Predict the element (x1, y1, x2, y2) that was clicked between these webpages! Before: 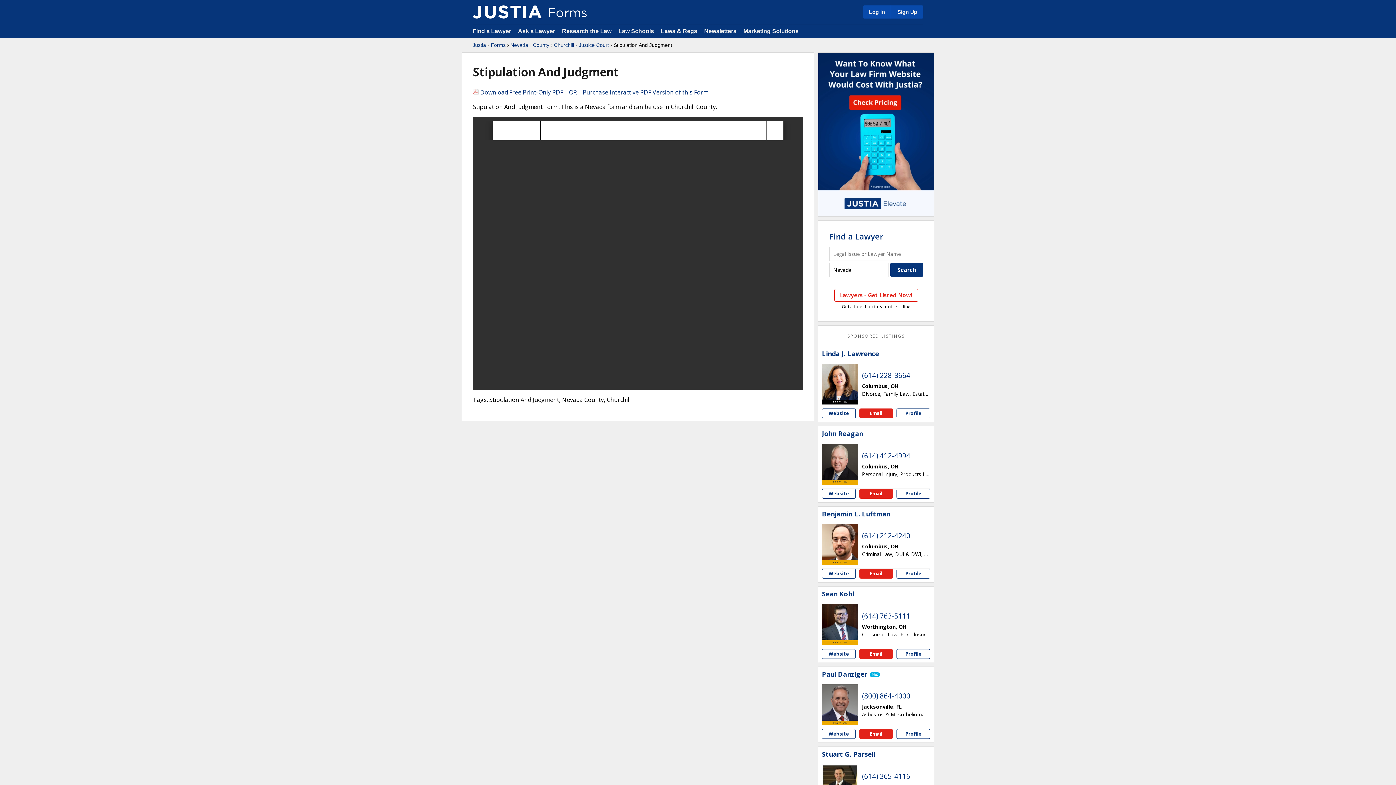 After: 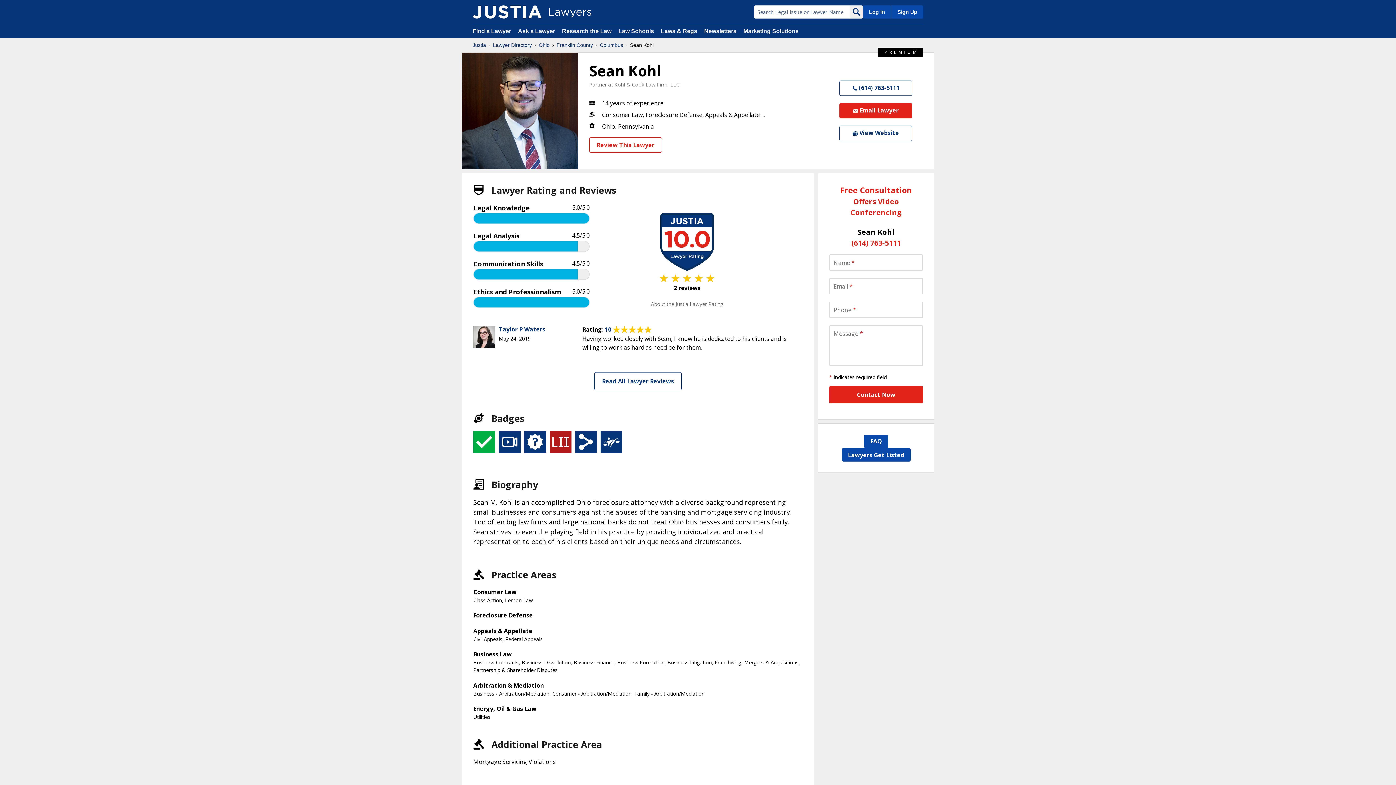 Action: bbox: (896, 649, 930, 659) label: Sean Kohl profile